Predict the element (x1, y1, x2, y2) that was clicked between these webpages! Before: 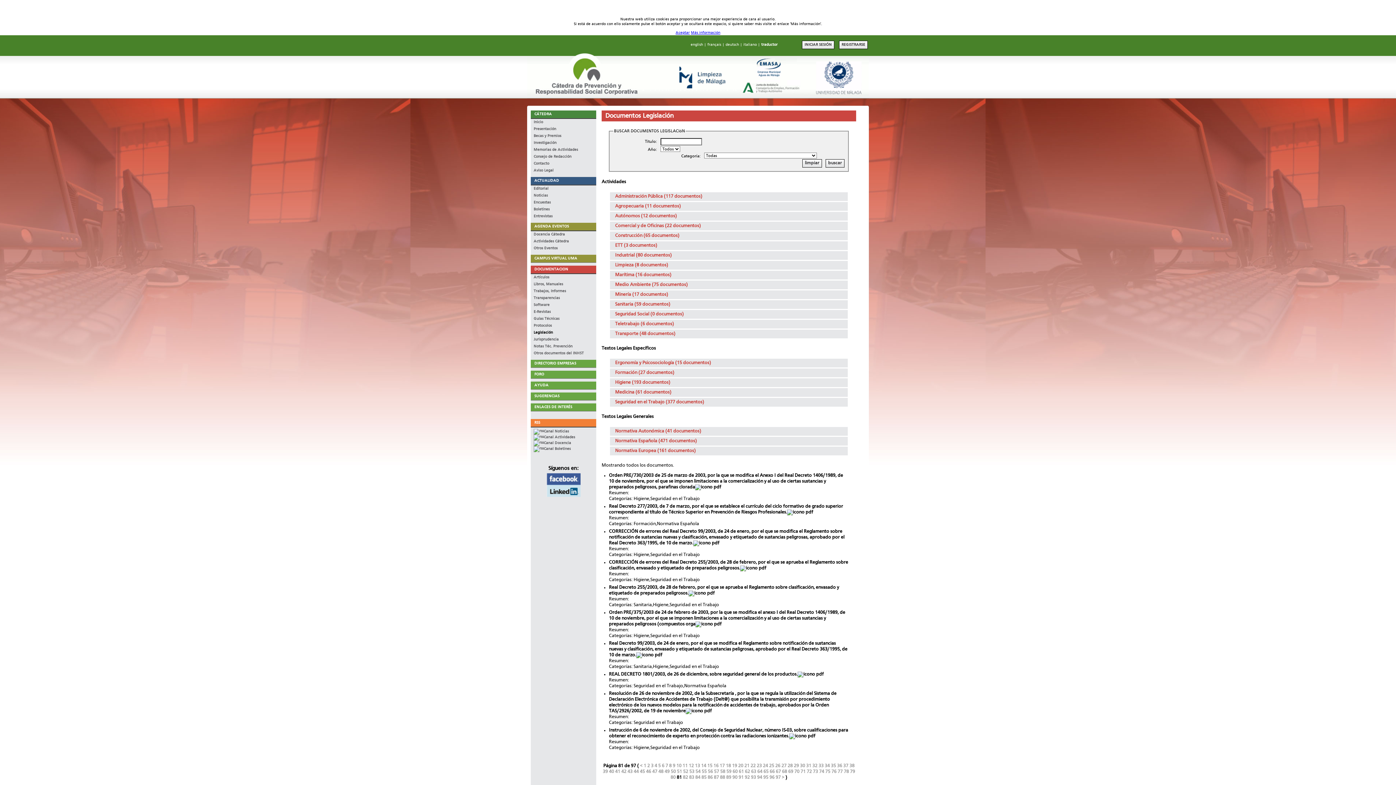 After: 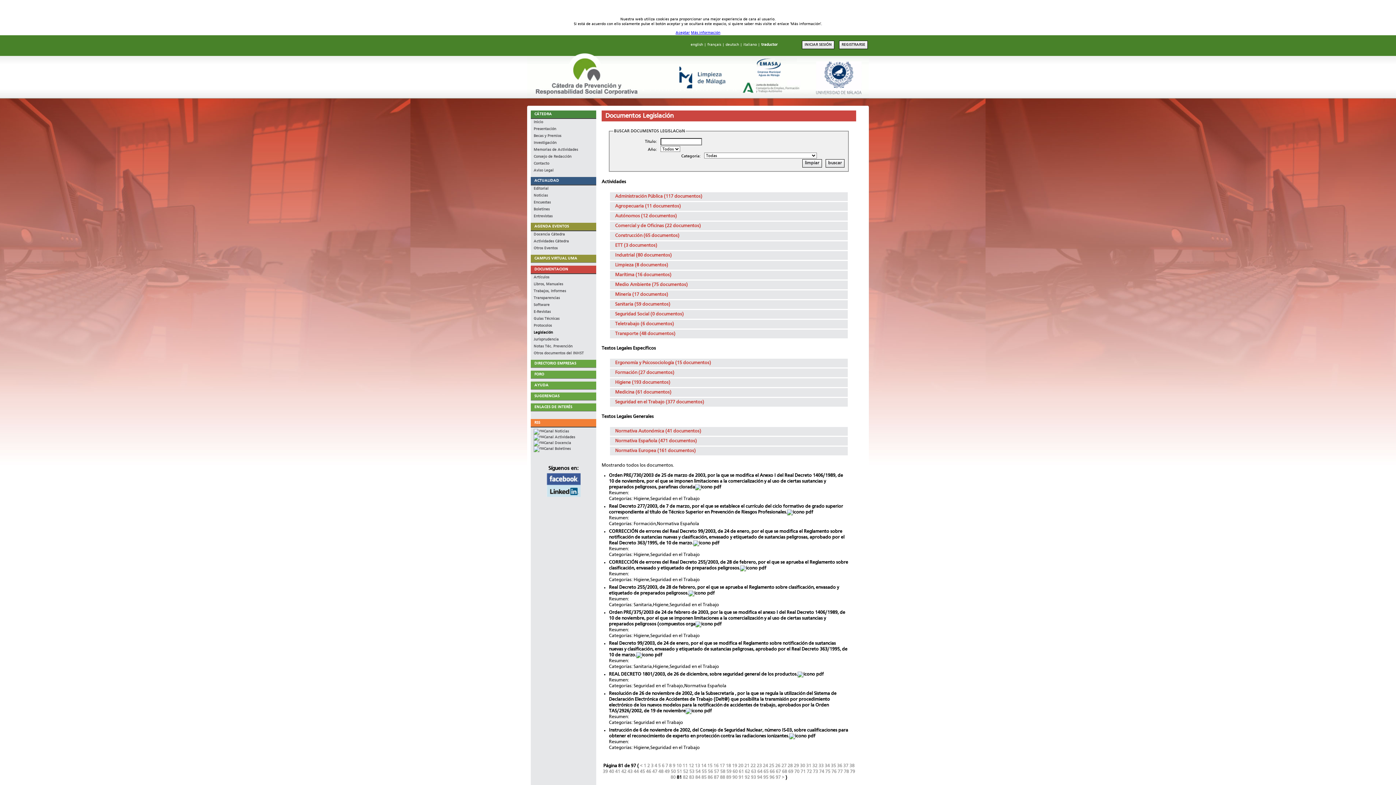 Action: bbox: (546, 494, 580, 498)